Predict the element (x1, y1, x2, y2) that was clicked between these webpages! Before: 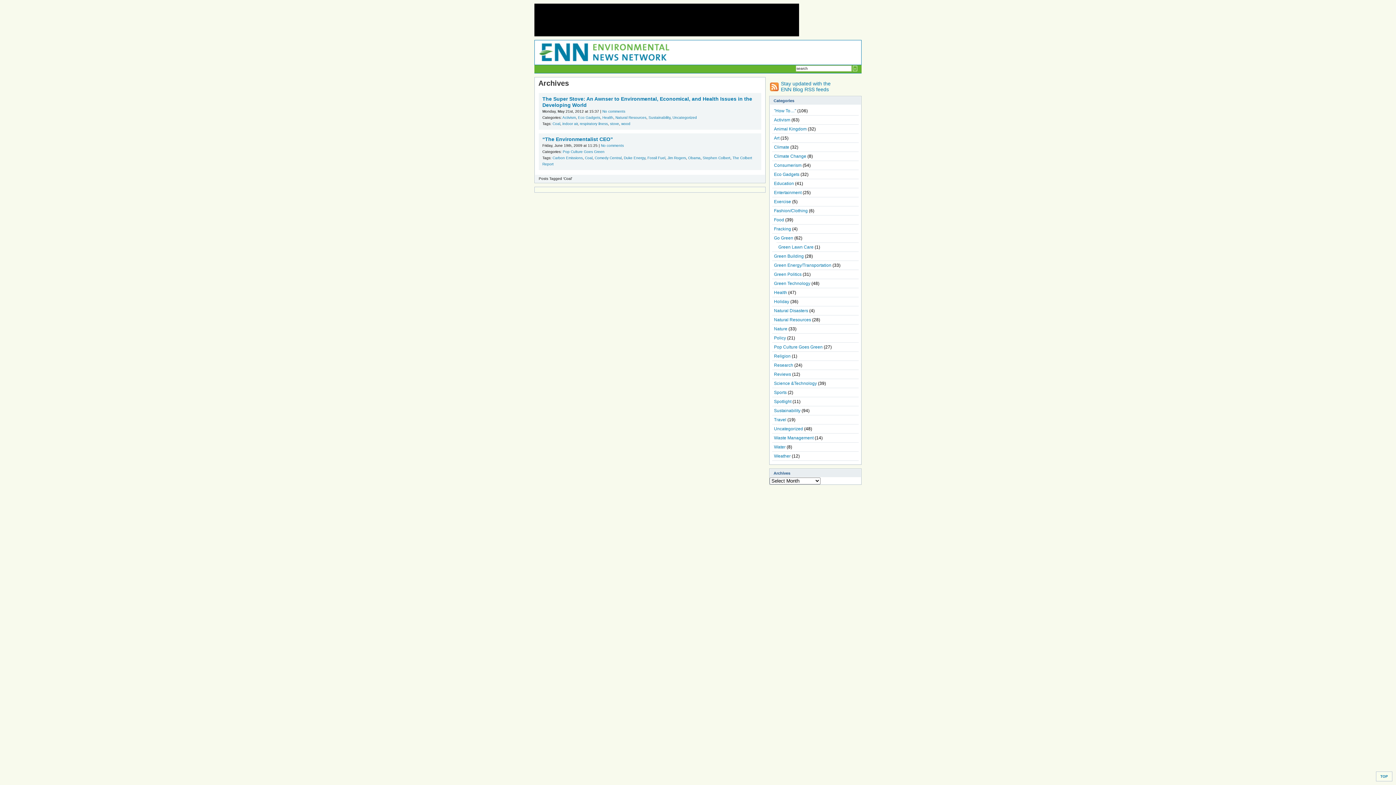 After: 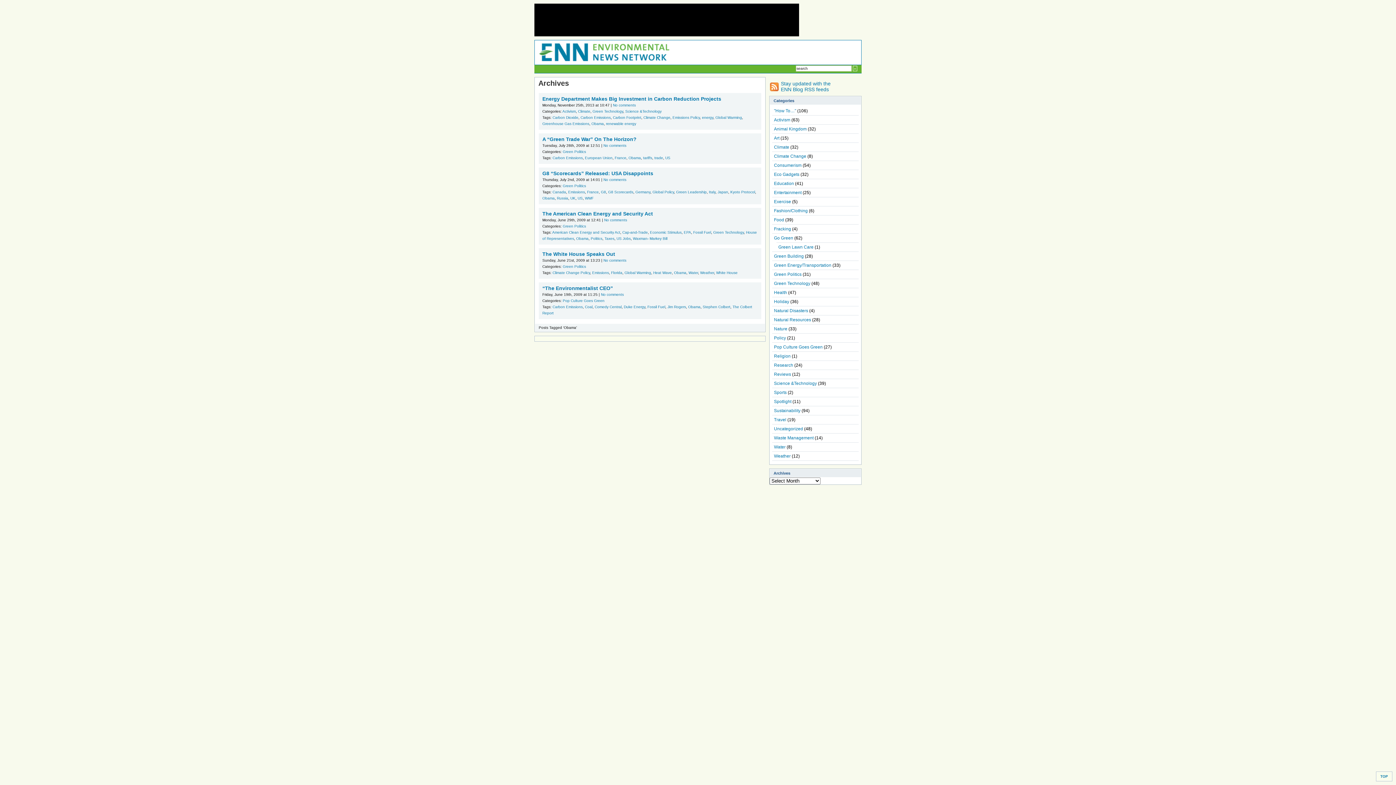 Action: bbox: (688, 156, 700, 160) label: Obama